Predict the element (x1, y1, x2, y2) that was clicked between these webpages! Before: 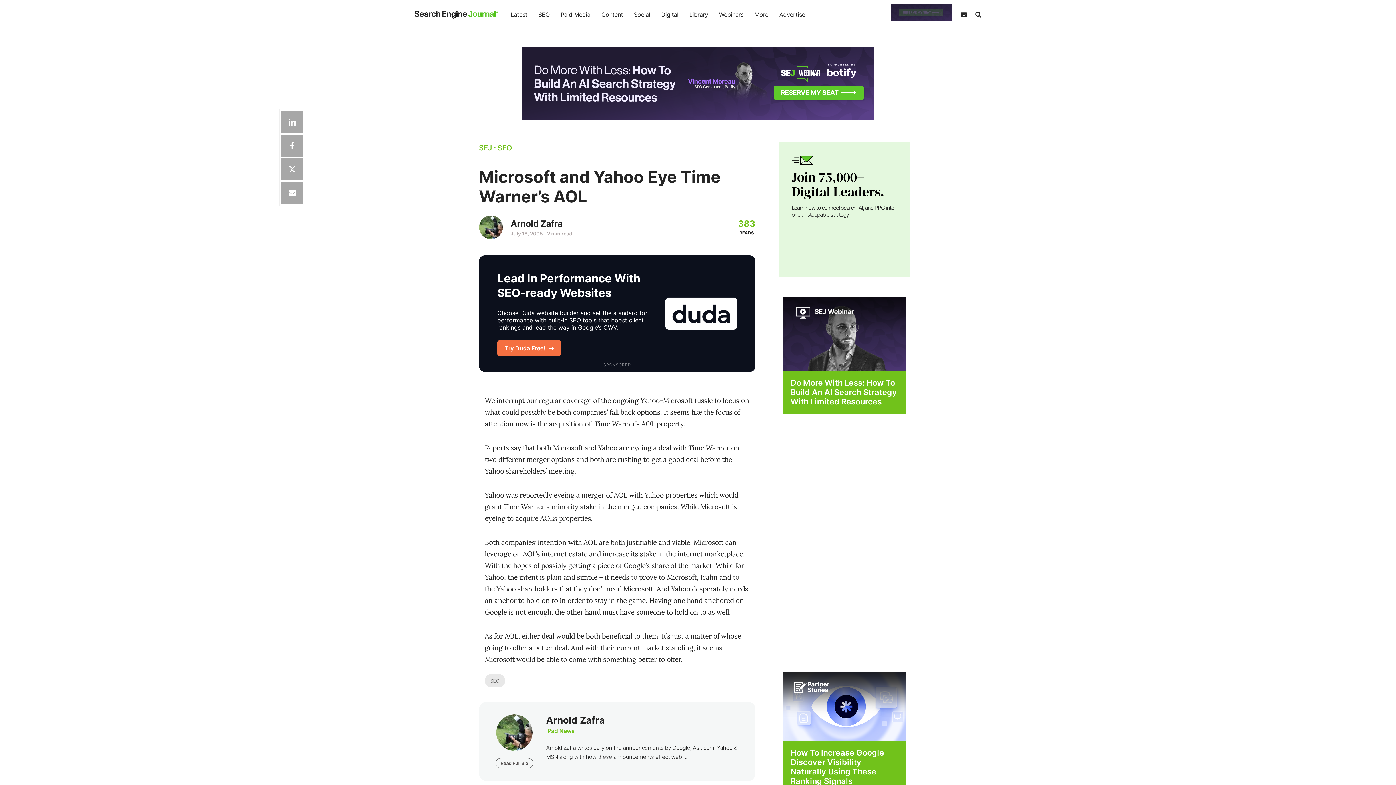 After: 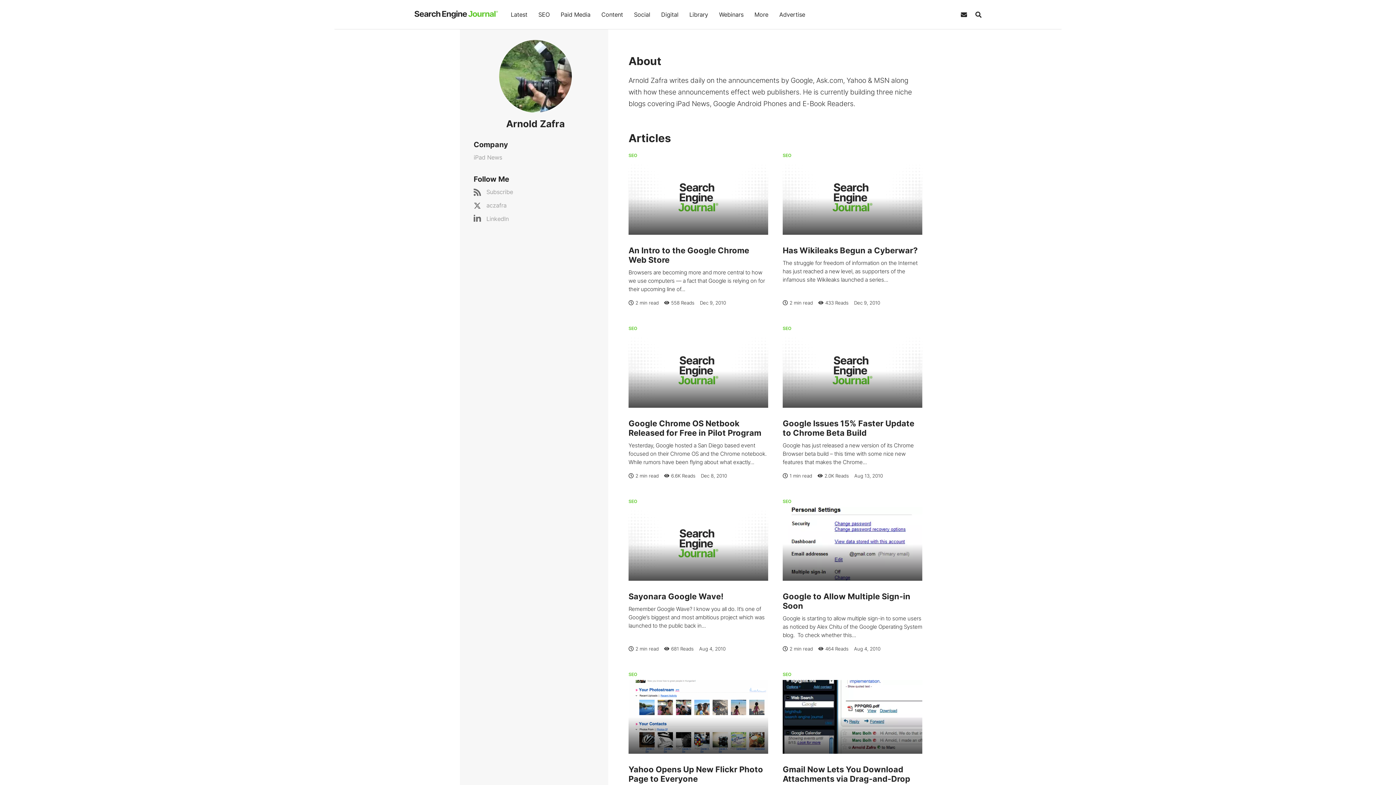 Action: bbox: (479, 215, 502, 239)